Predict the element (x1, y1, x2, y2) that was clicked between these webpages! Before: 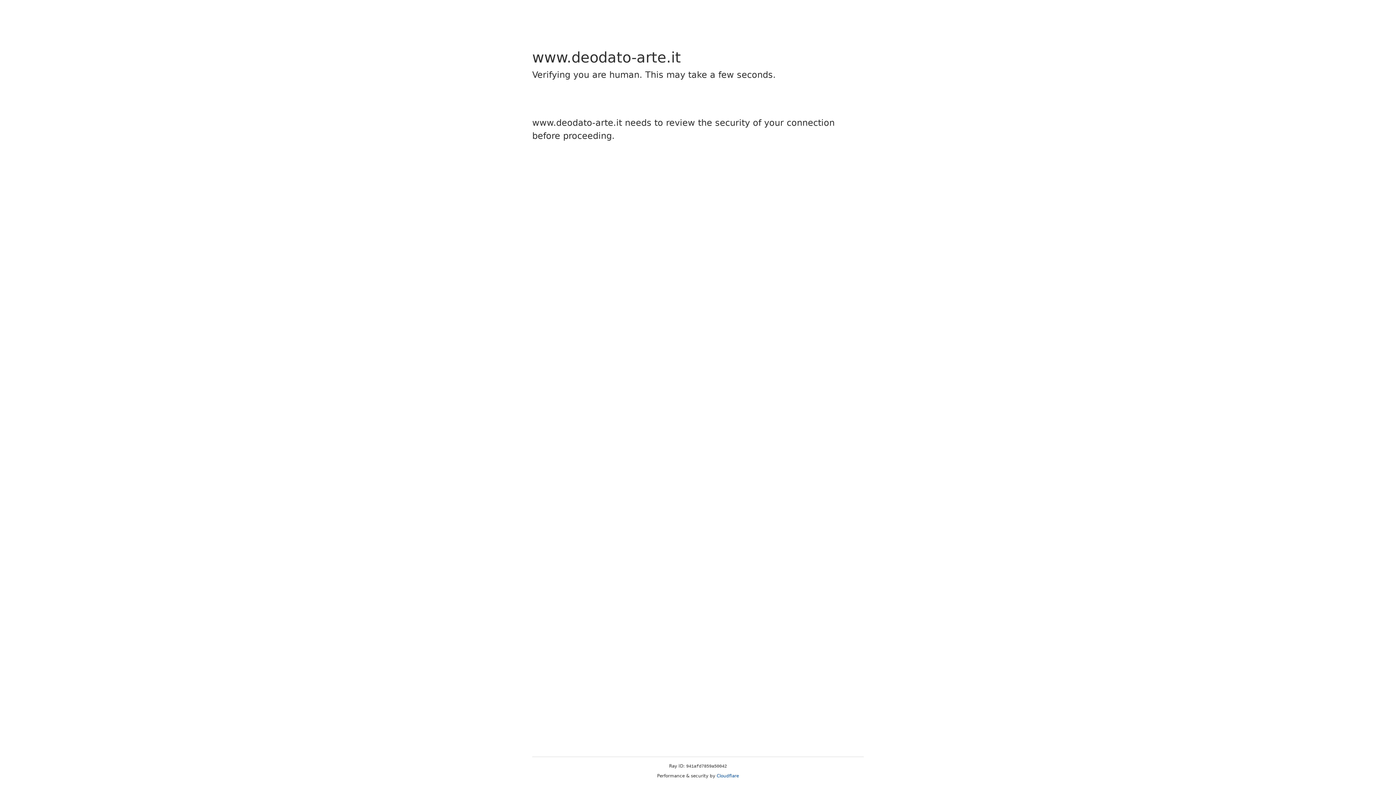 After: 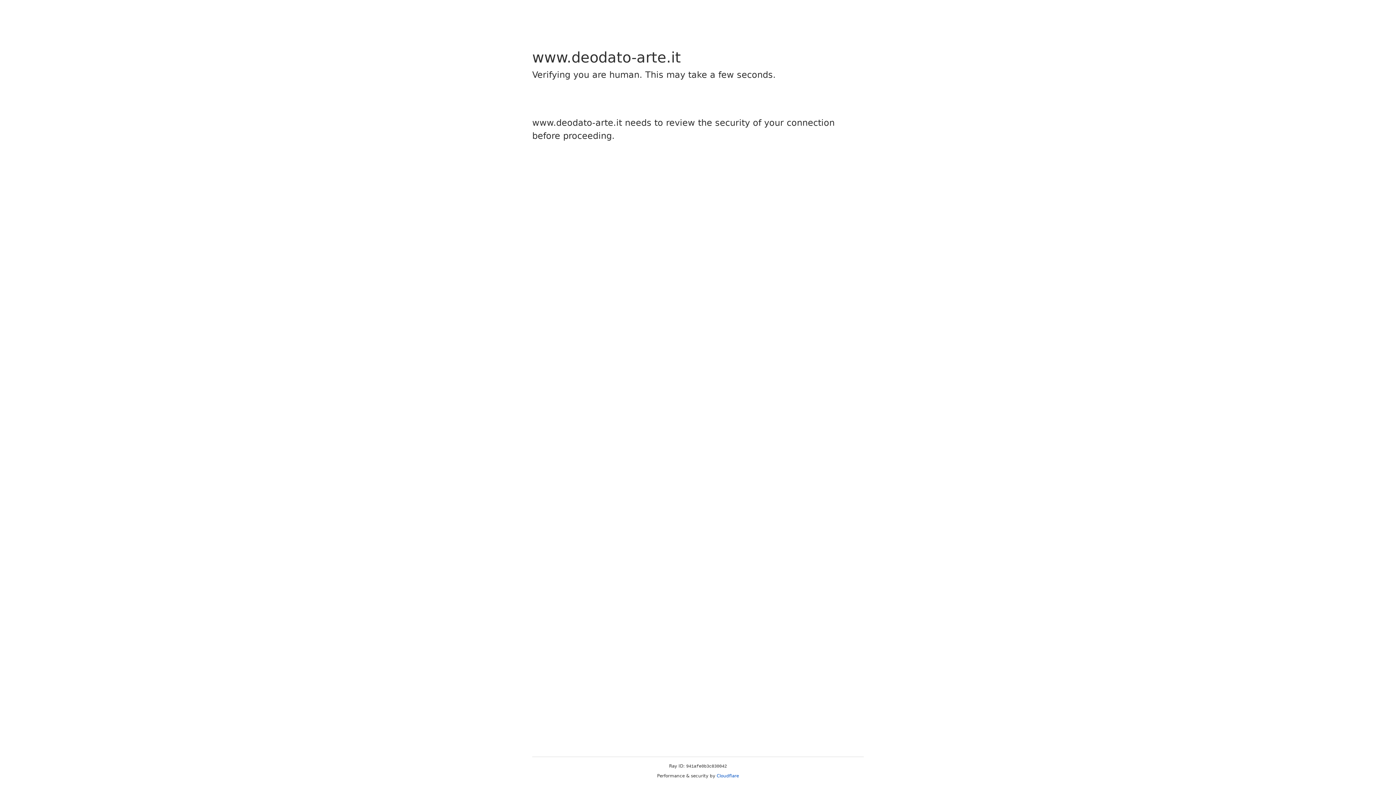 Action: bbox: (716, 773, 739, 778) label: Cloudflare